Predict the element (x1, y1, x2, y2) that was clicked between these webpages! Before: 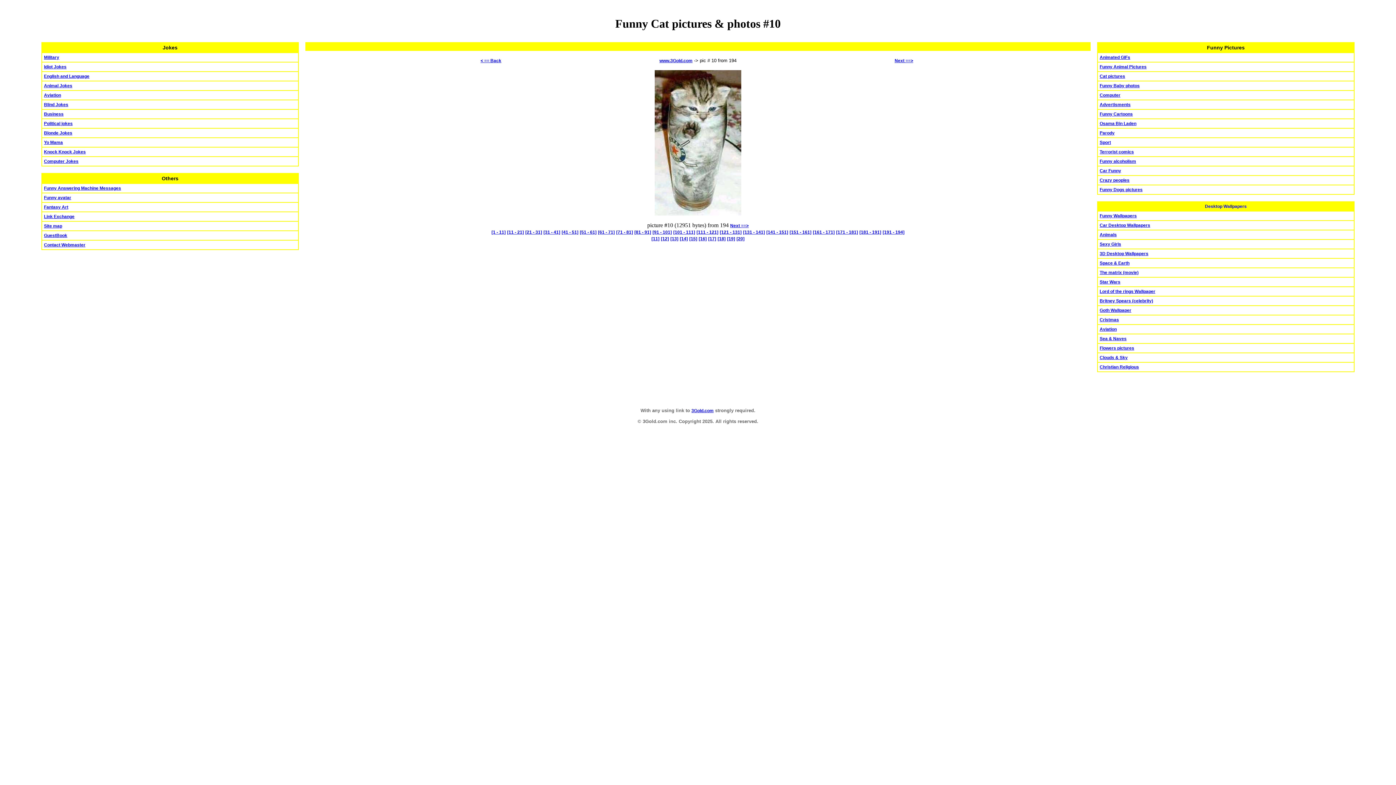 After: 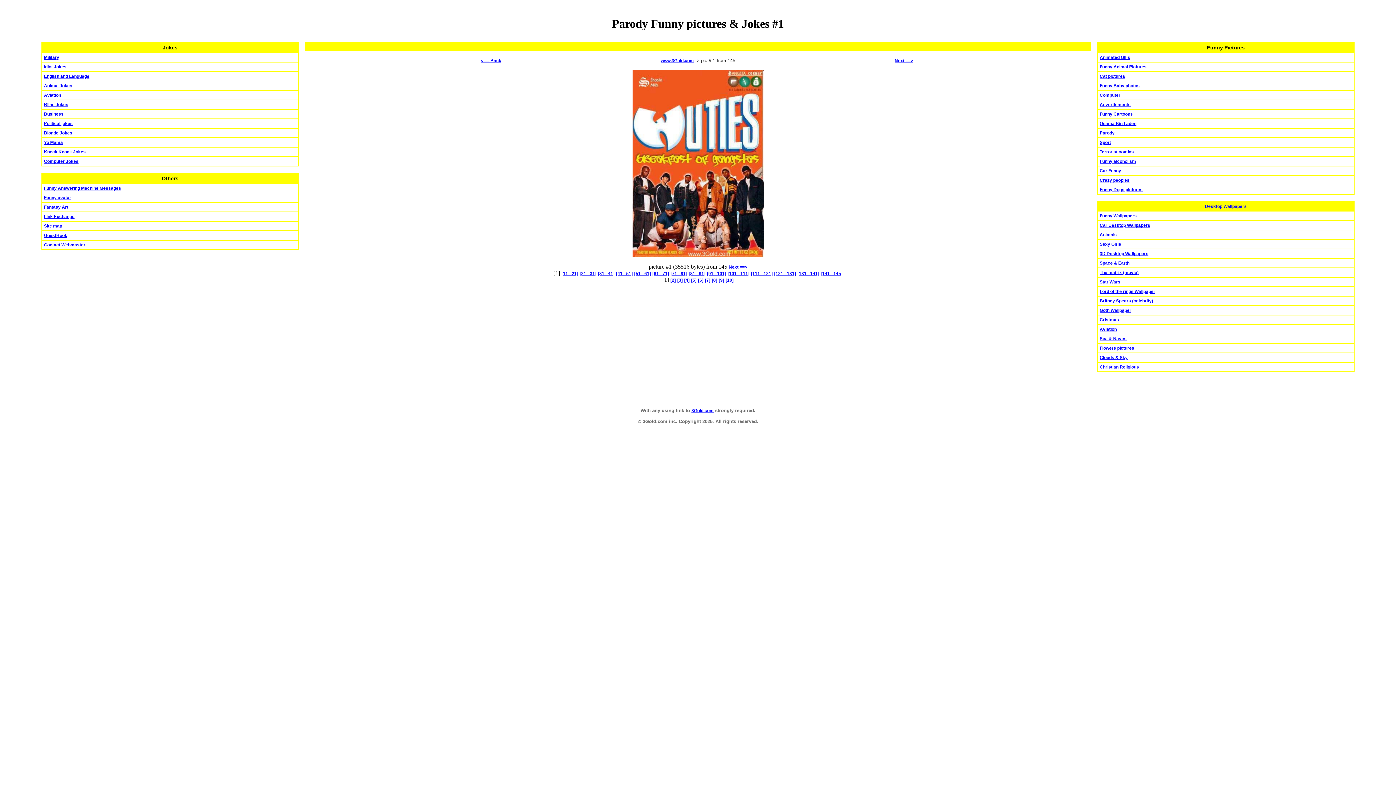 Action: bbox: (1100, 130, 1114, 135) label: Parody